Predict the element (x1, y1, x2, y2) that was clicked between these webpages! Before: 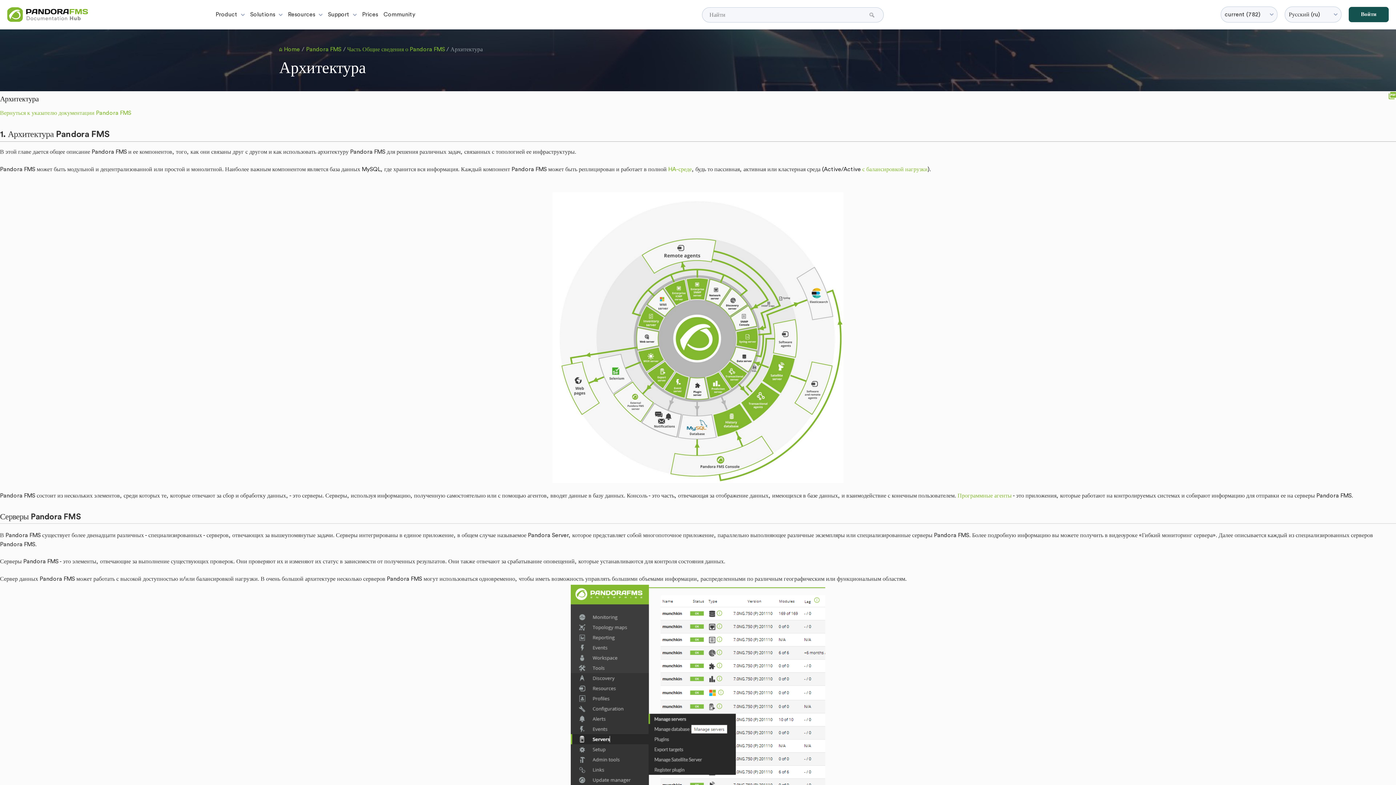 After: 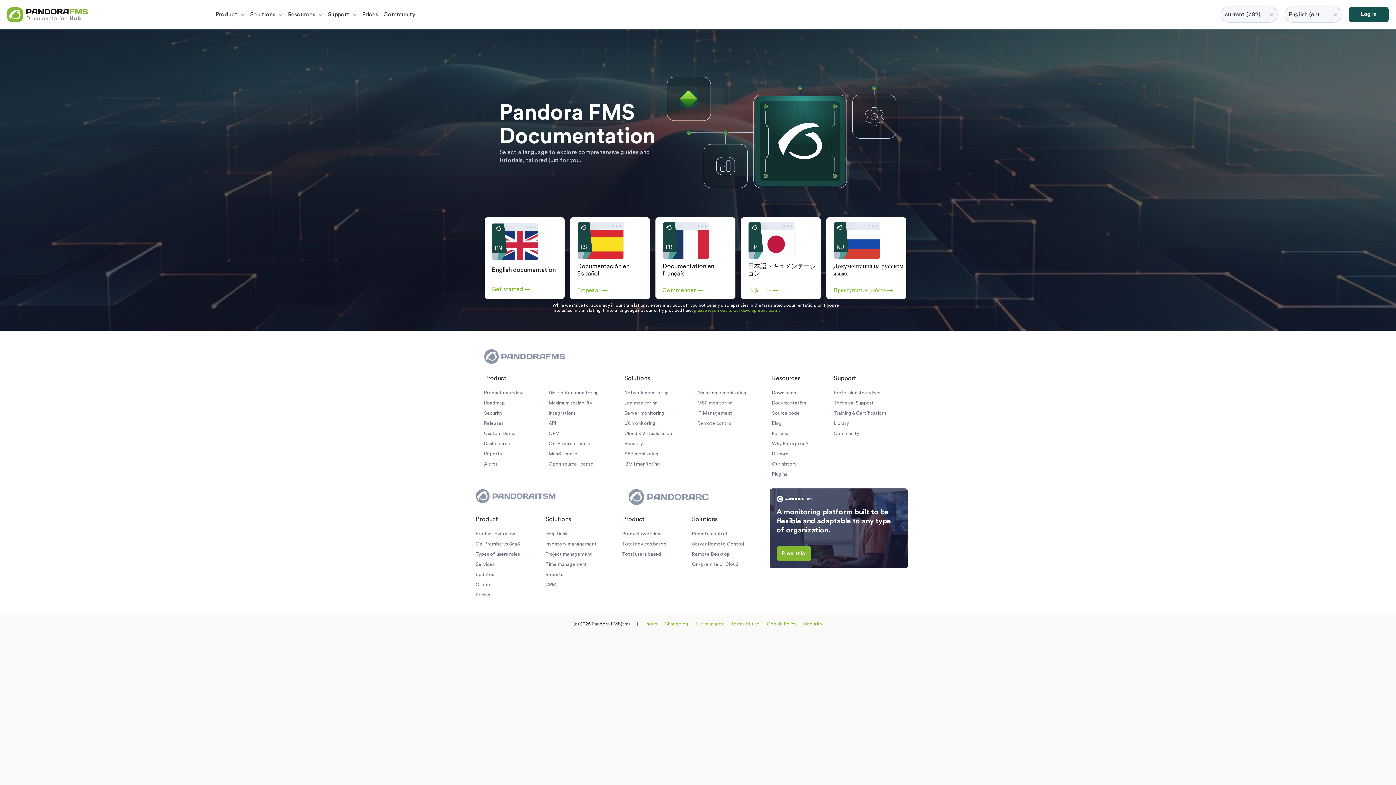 Action: bbox: (279, 45, 300, 53) label: Home